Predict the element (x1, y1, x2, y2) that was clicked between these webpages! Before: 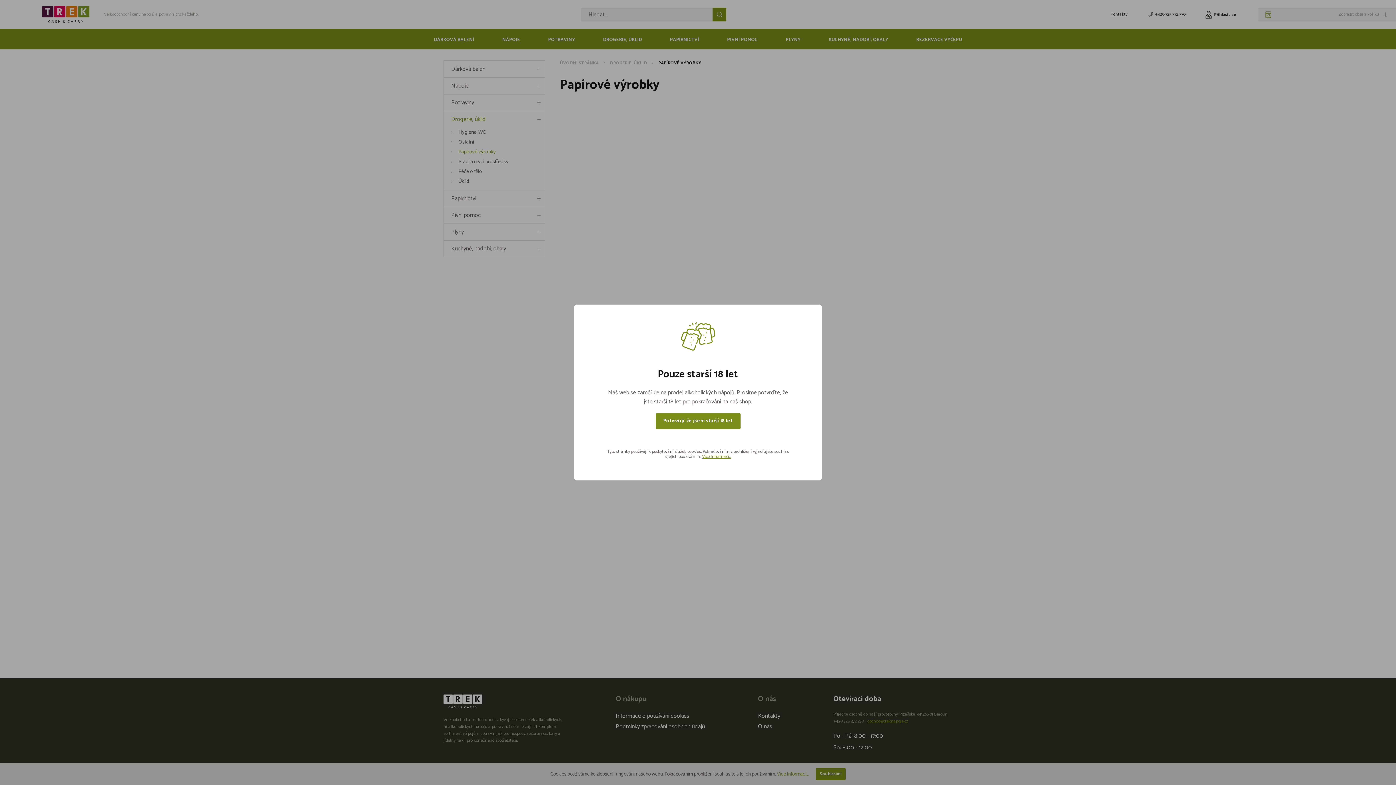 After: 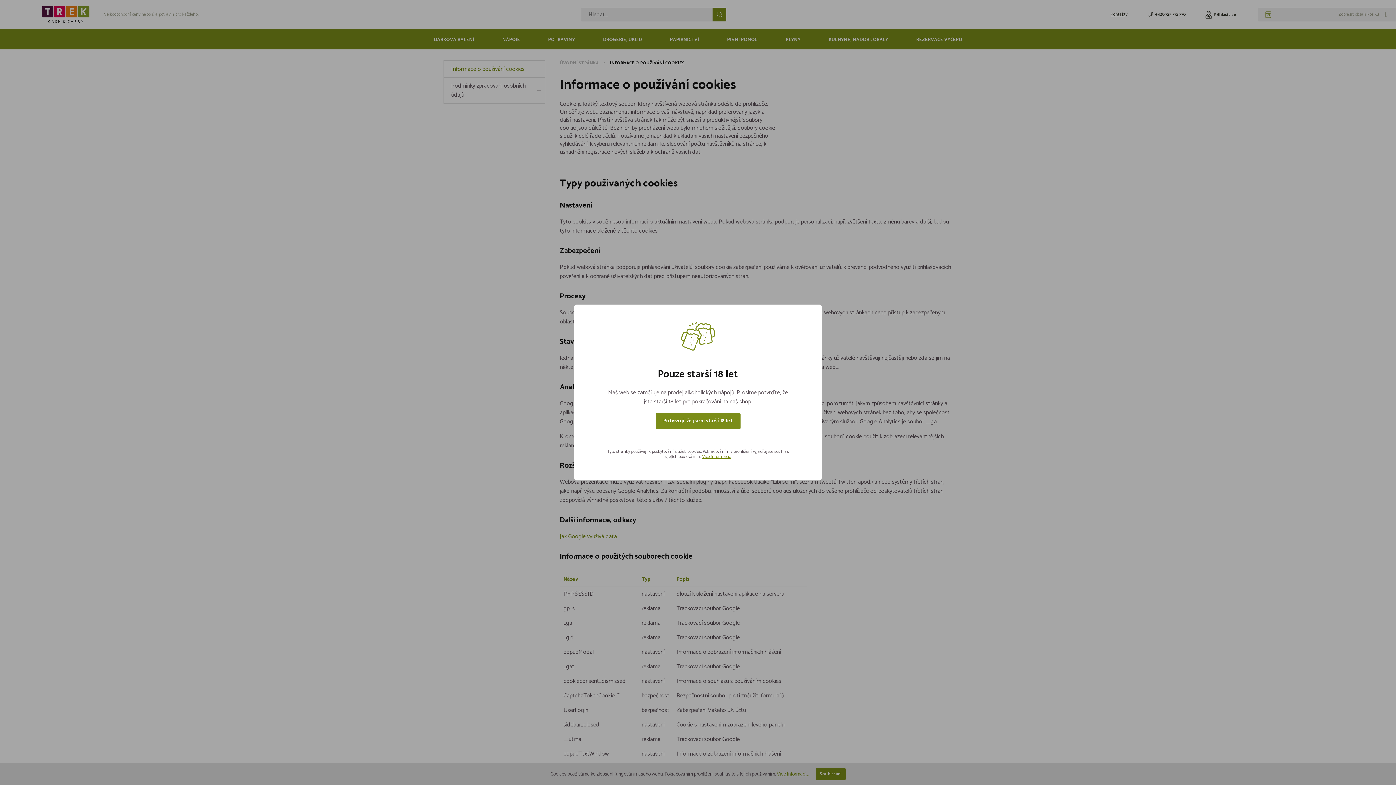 Action: label: Více informací... bbox: (702, 453, 731, 460)